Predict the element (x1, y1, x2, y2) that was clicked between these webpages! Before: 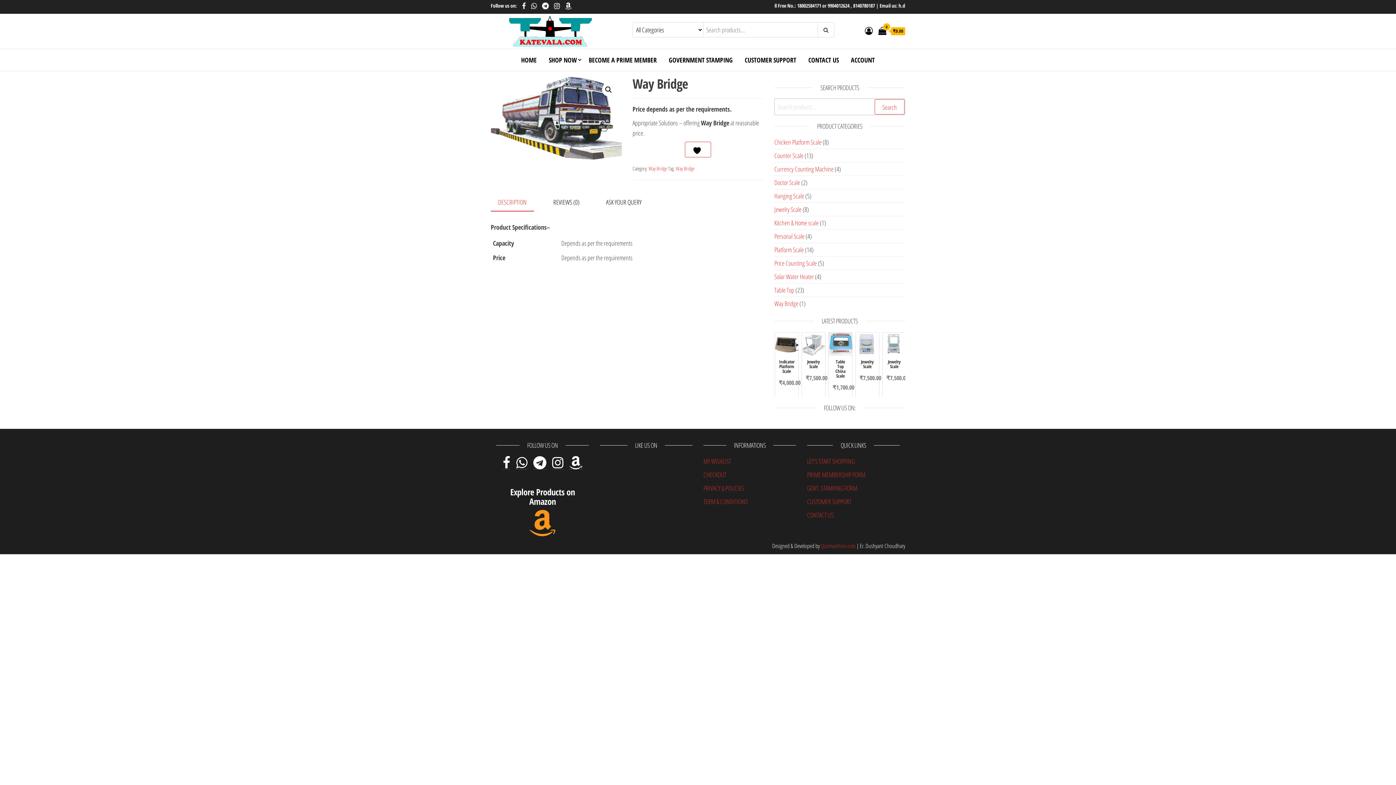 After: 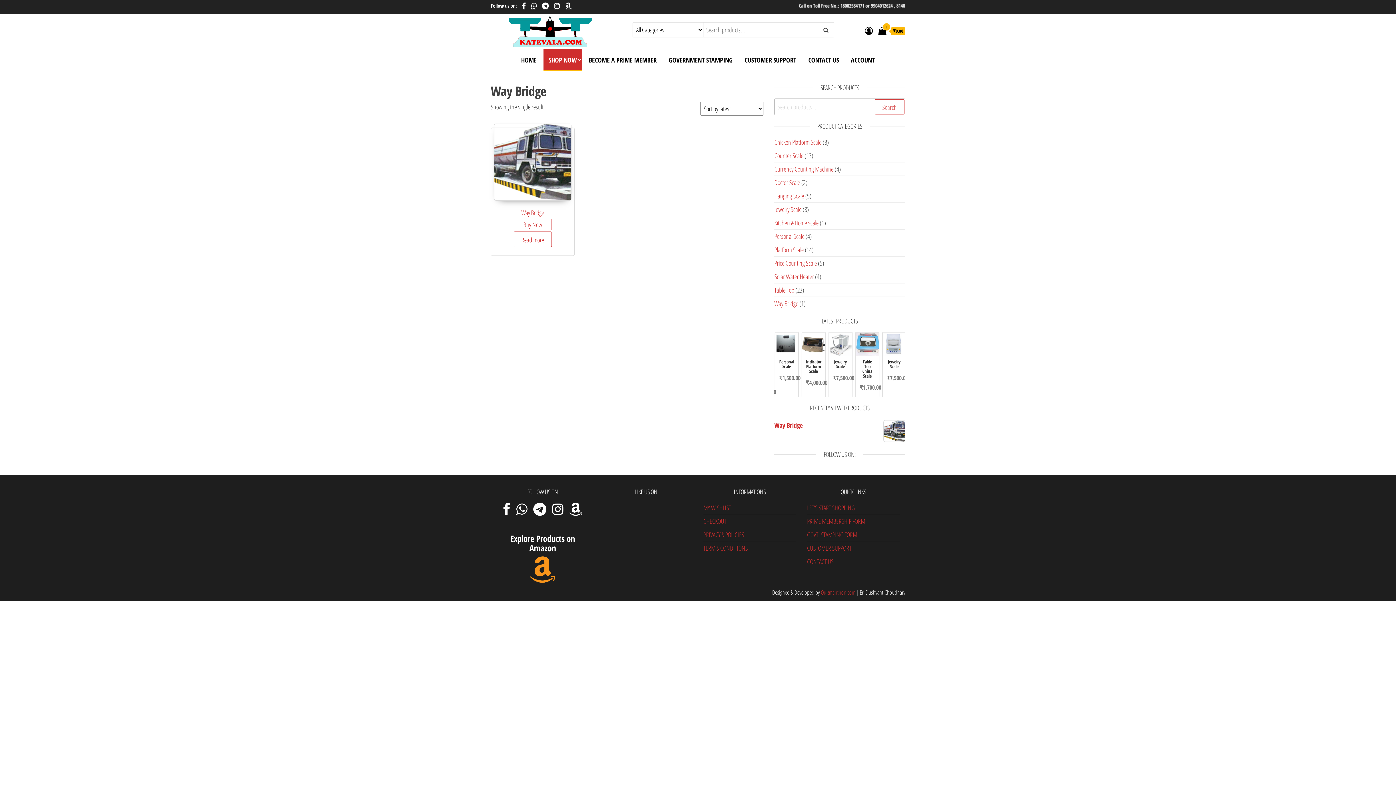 Action: bbox: (648, 149, 667, 156) label: Way Bridge